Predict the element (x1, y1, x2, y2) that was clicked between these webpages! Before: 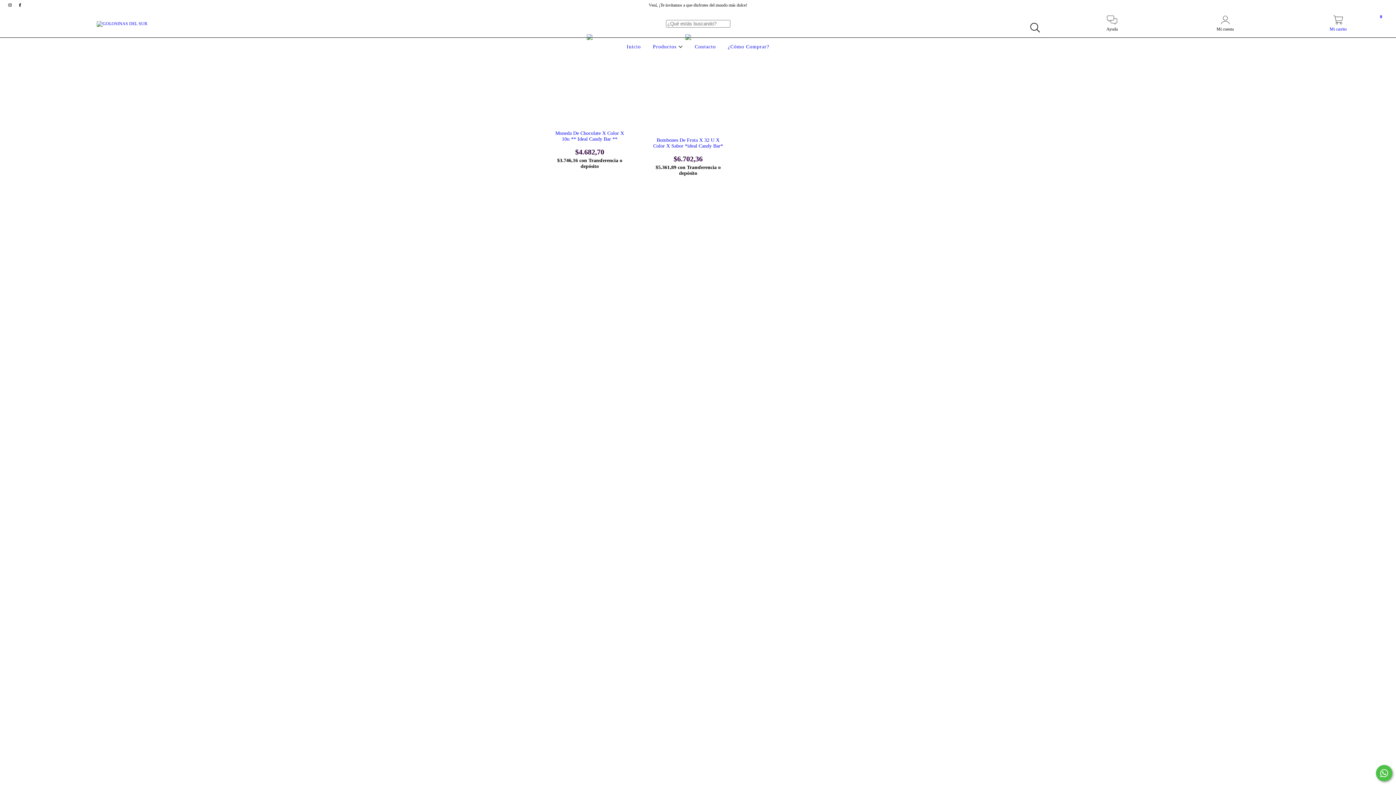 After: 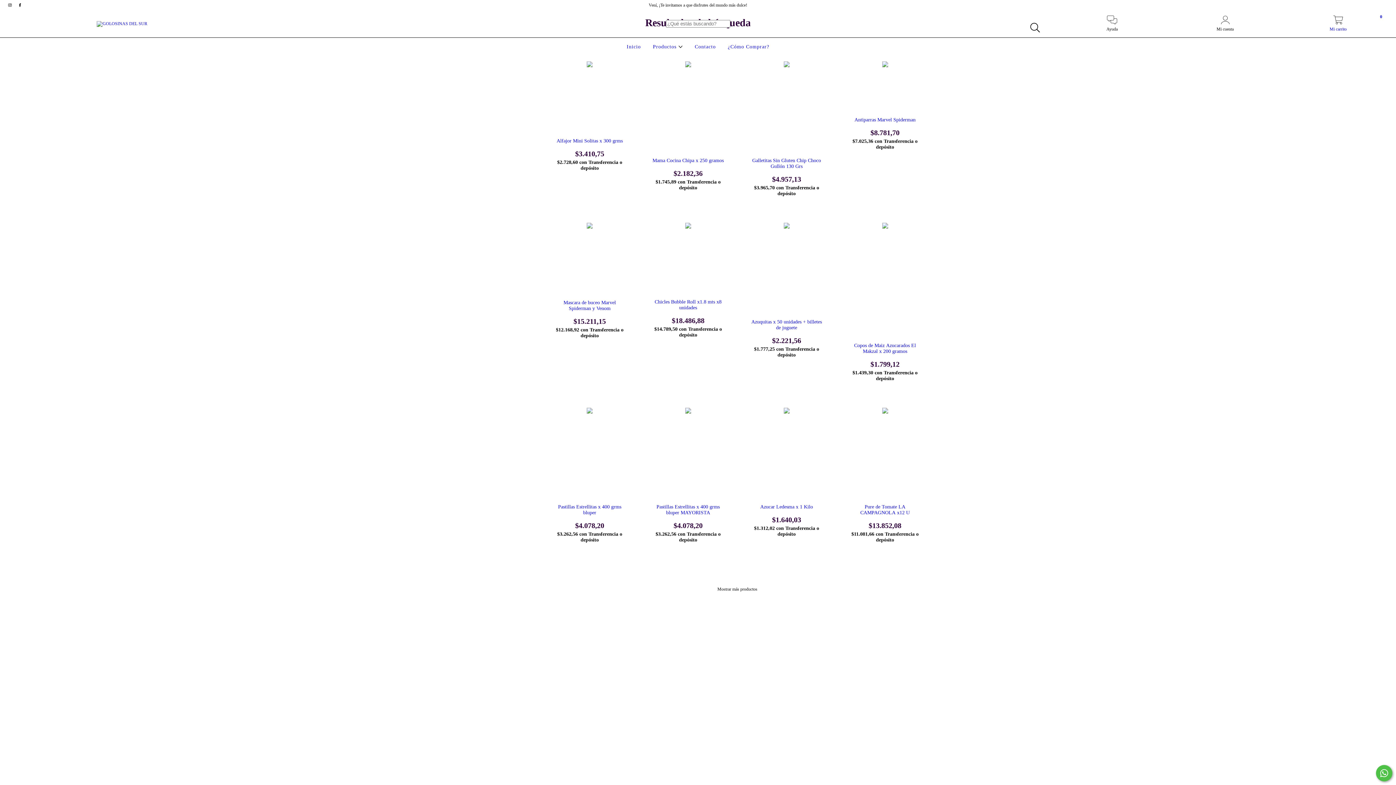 Action: bbox: (1026, 19, 1043, 36) label: Buscar